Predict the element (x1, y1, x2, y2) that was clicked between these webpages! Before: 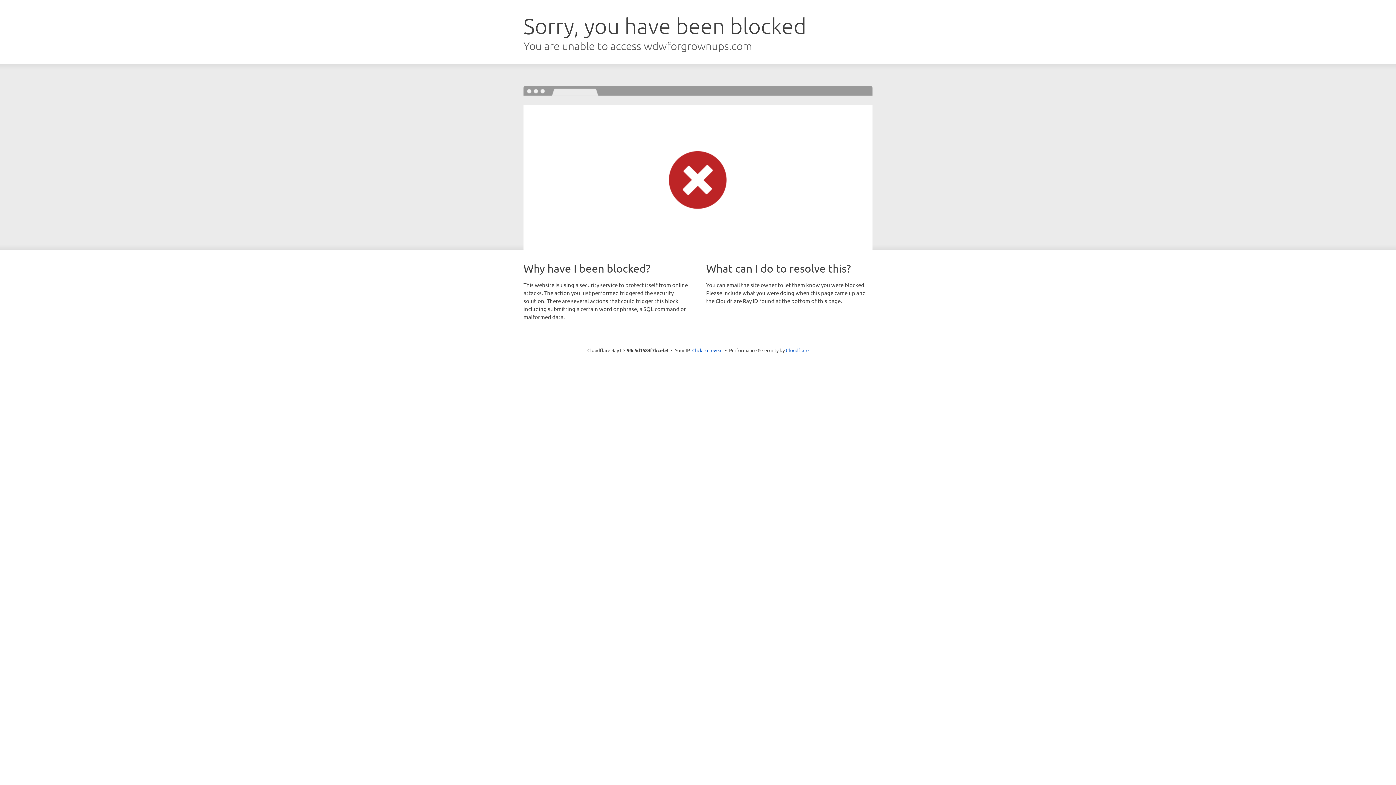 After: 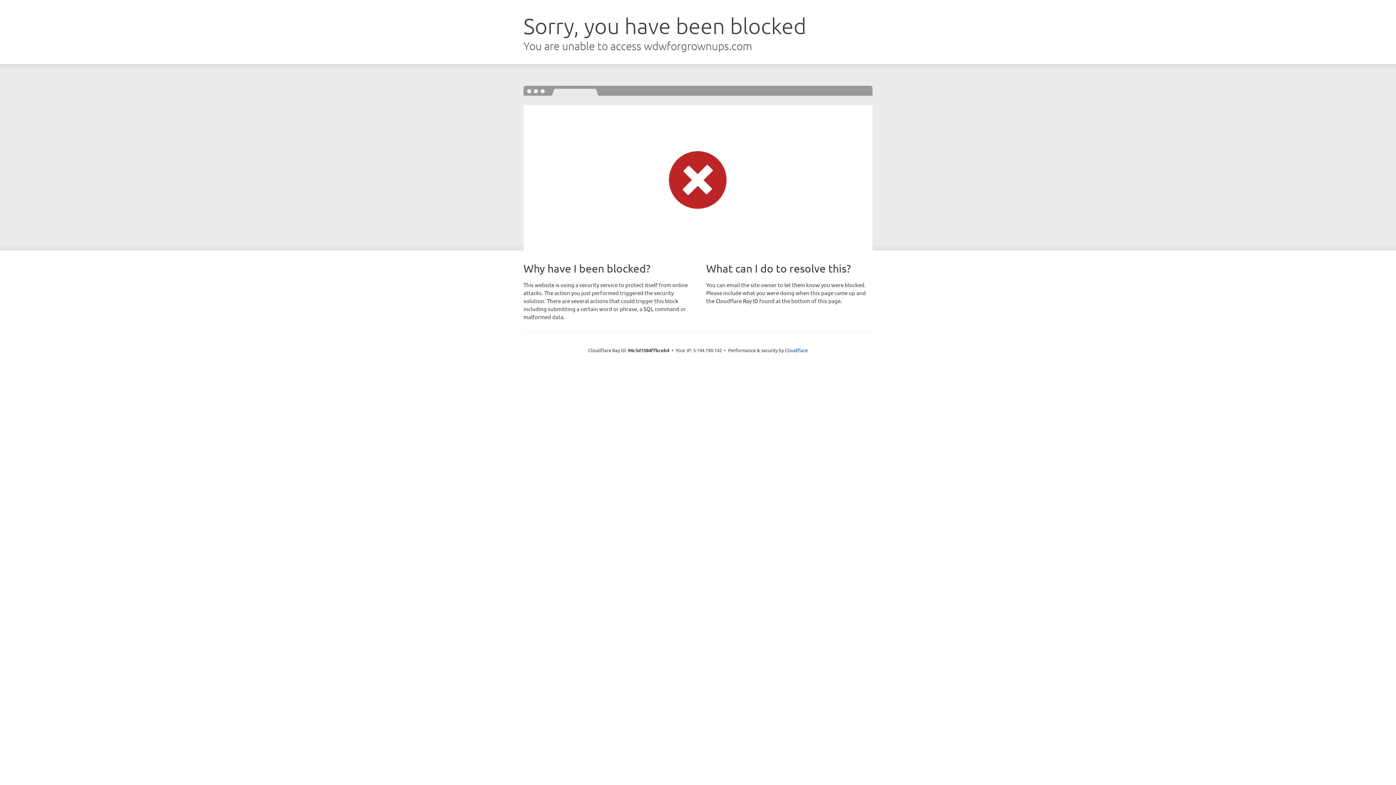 Action: bbox: (692, 346, 722, 353) label: Click to reveal